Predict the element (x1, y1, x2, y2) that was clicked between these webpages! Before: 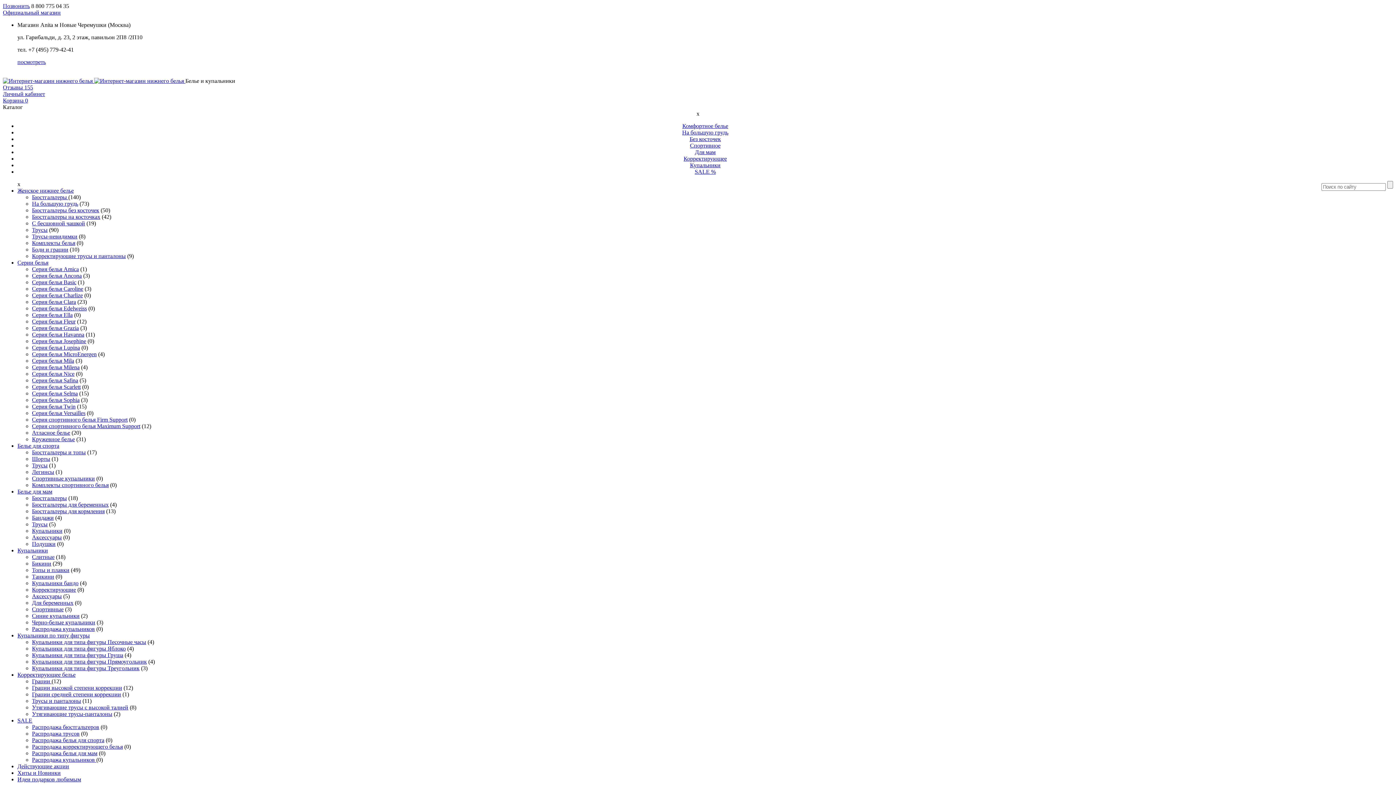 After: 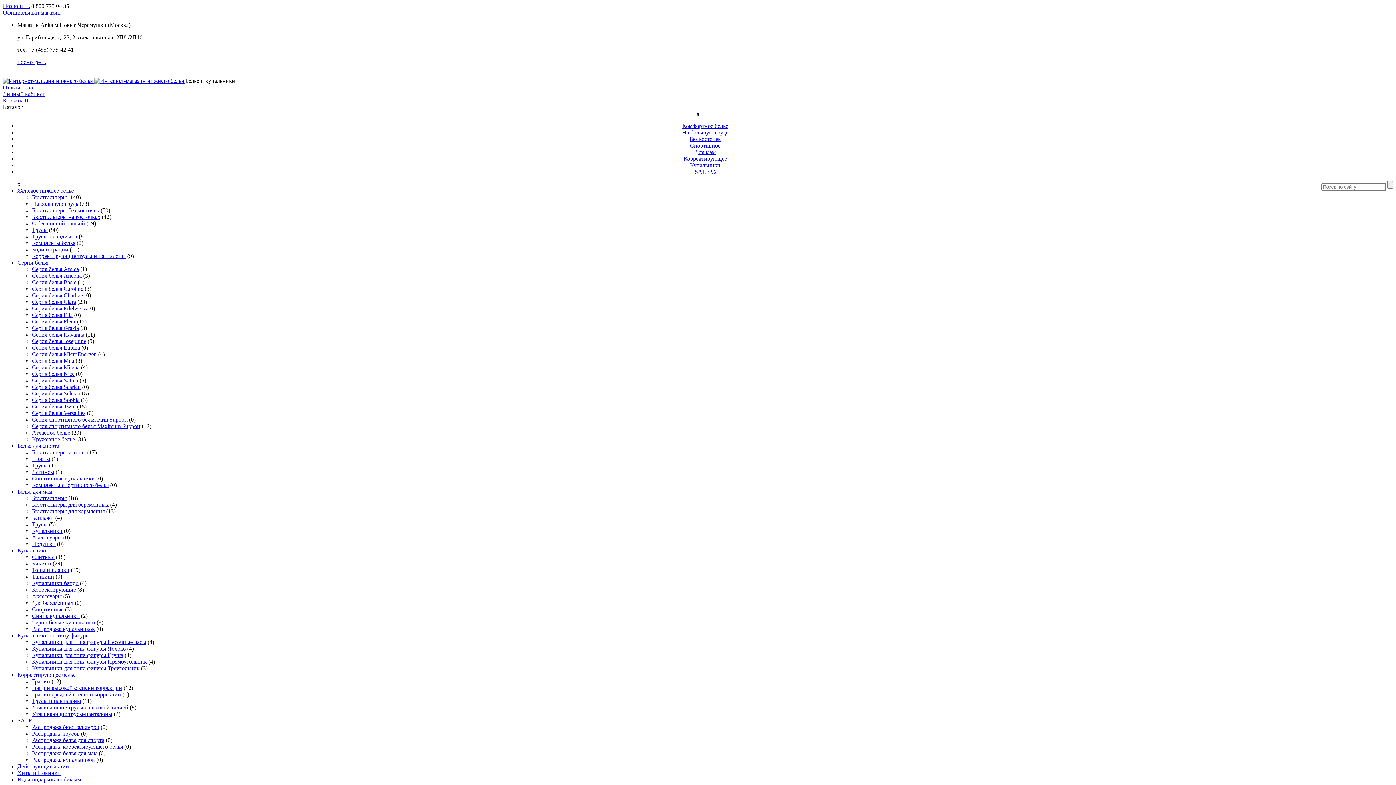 Action: bbox: (32, 737, 104, 743) label: Распродажа белья для спорта